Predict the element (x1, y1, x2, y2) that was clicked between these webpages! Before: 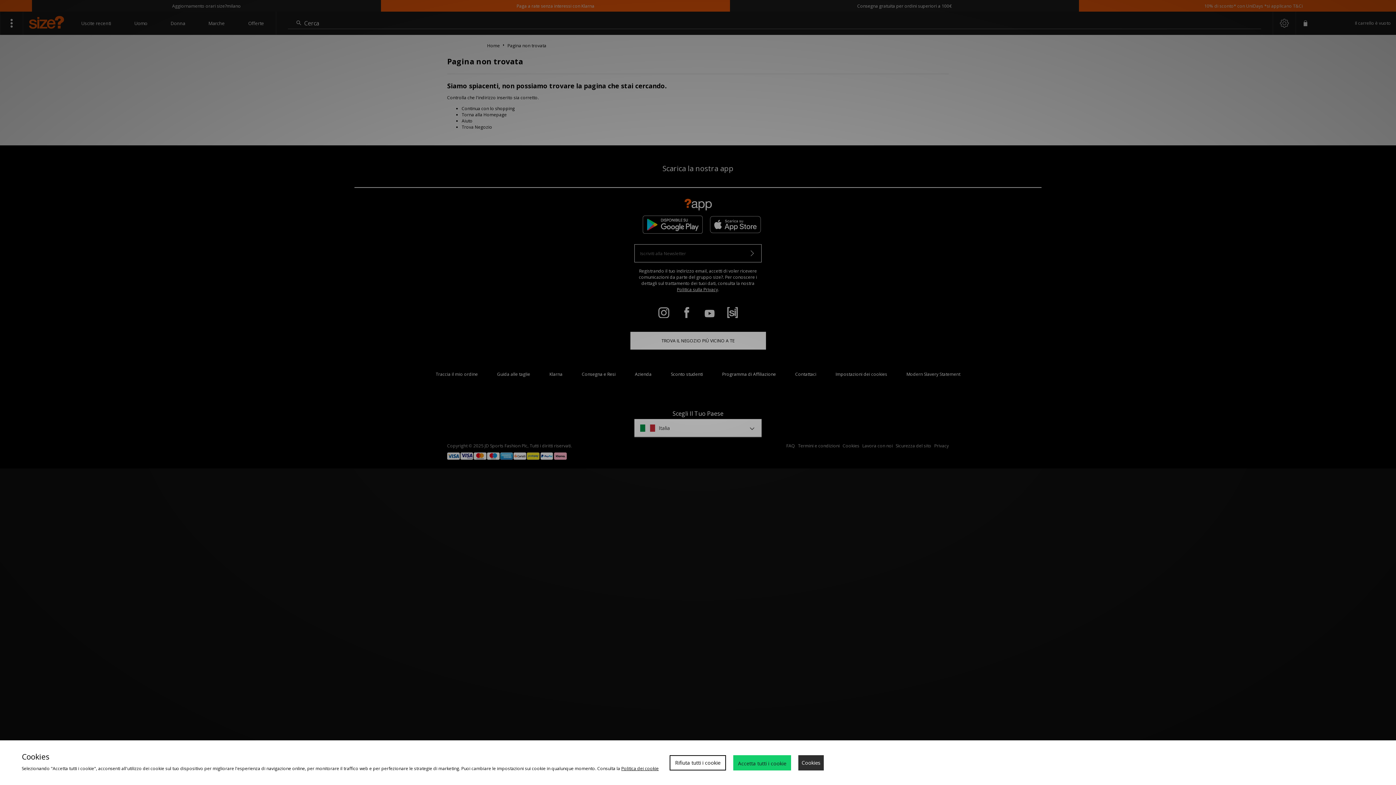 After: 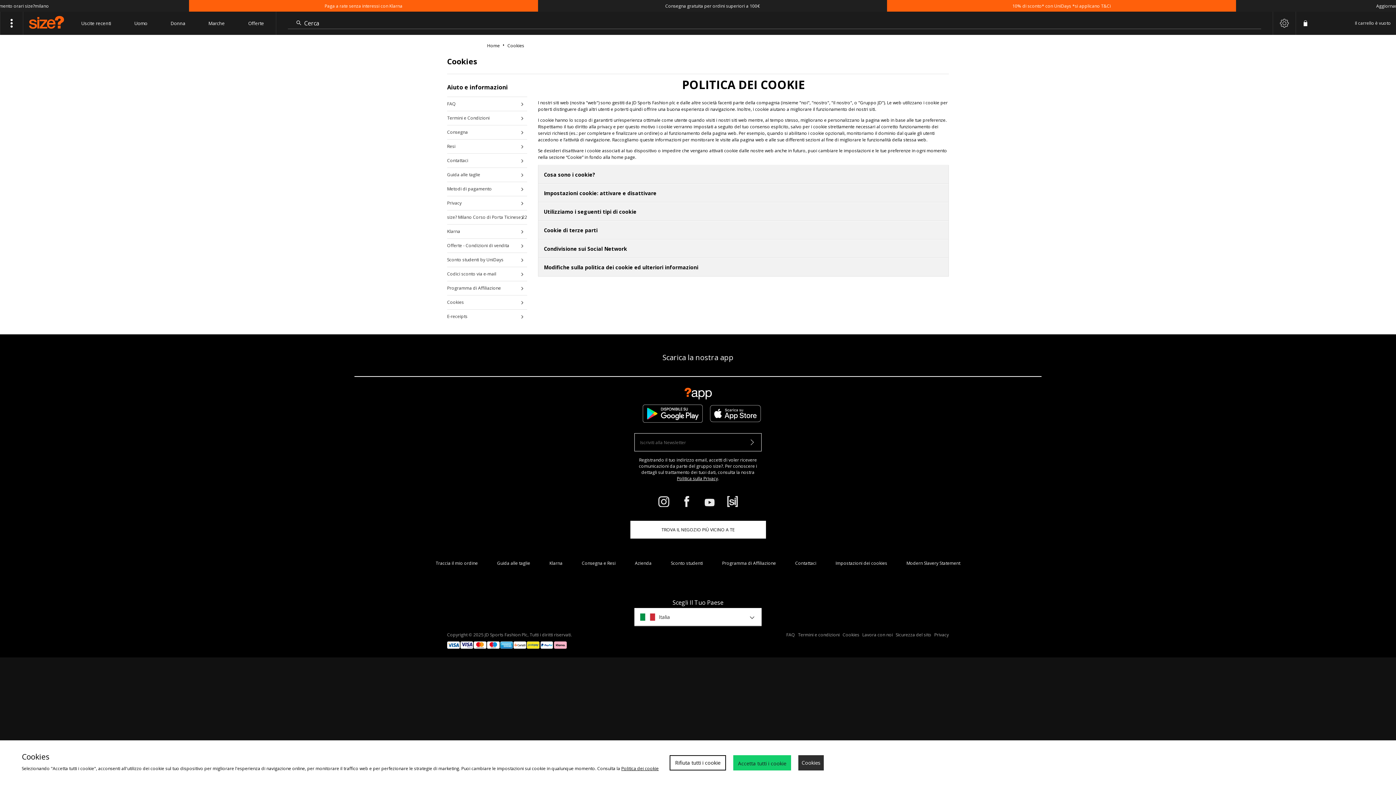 Action: label: Politica dei cookie bbox: (621, 765, 658, 772)